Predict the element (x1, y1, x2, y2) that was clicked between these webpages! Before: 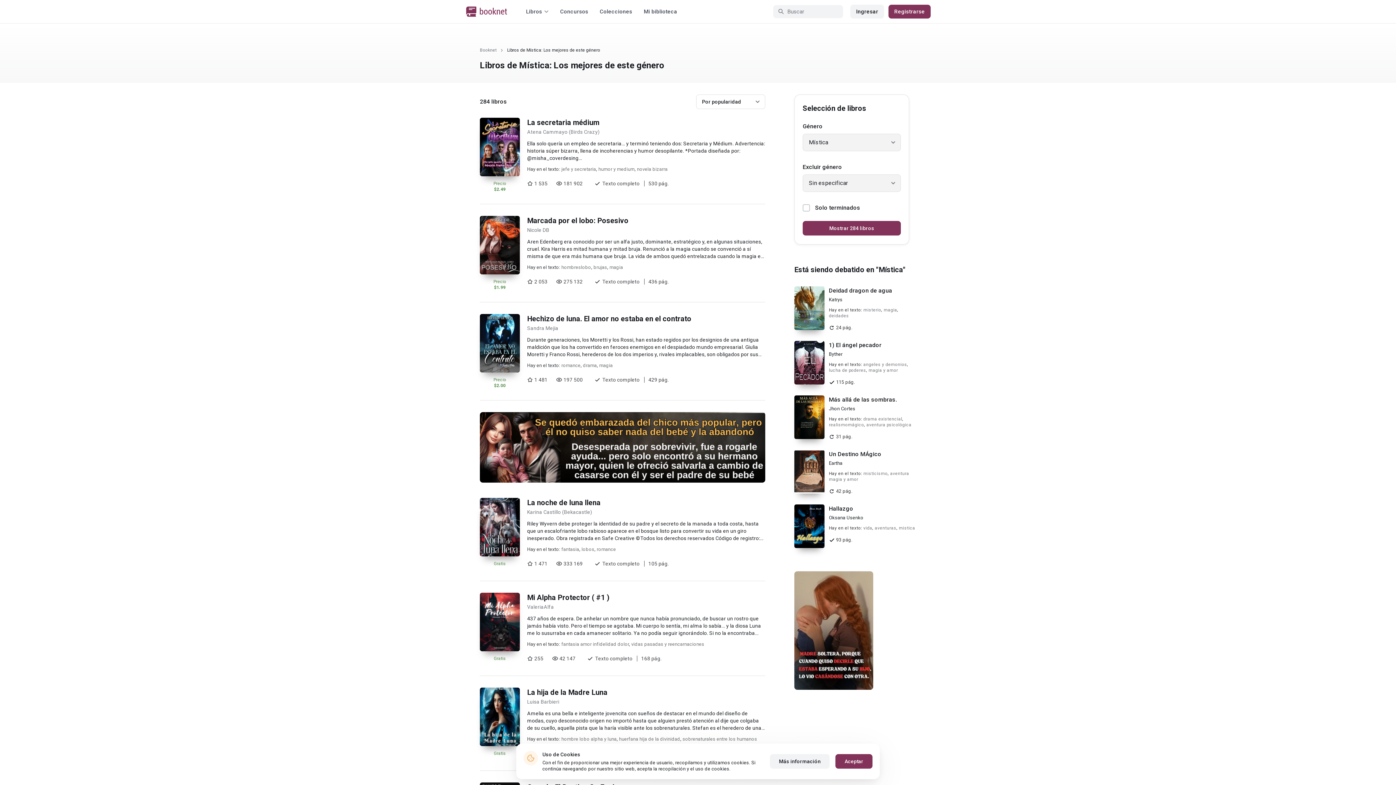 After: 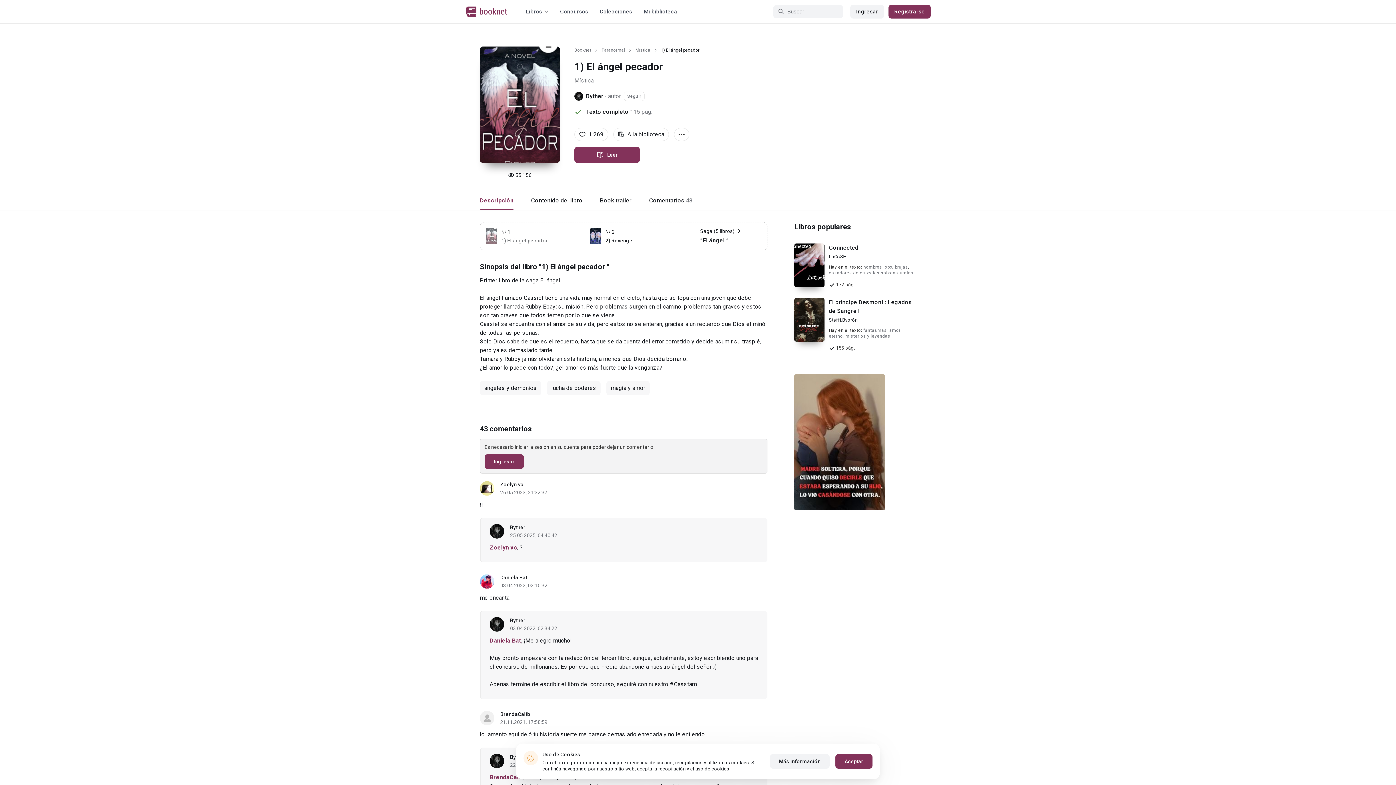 Action: bbox: (829, 341, 916, 349) label: 1) El ángel pecador